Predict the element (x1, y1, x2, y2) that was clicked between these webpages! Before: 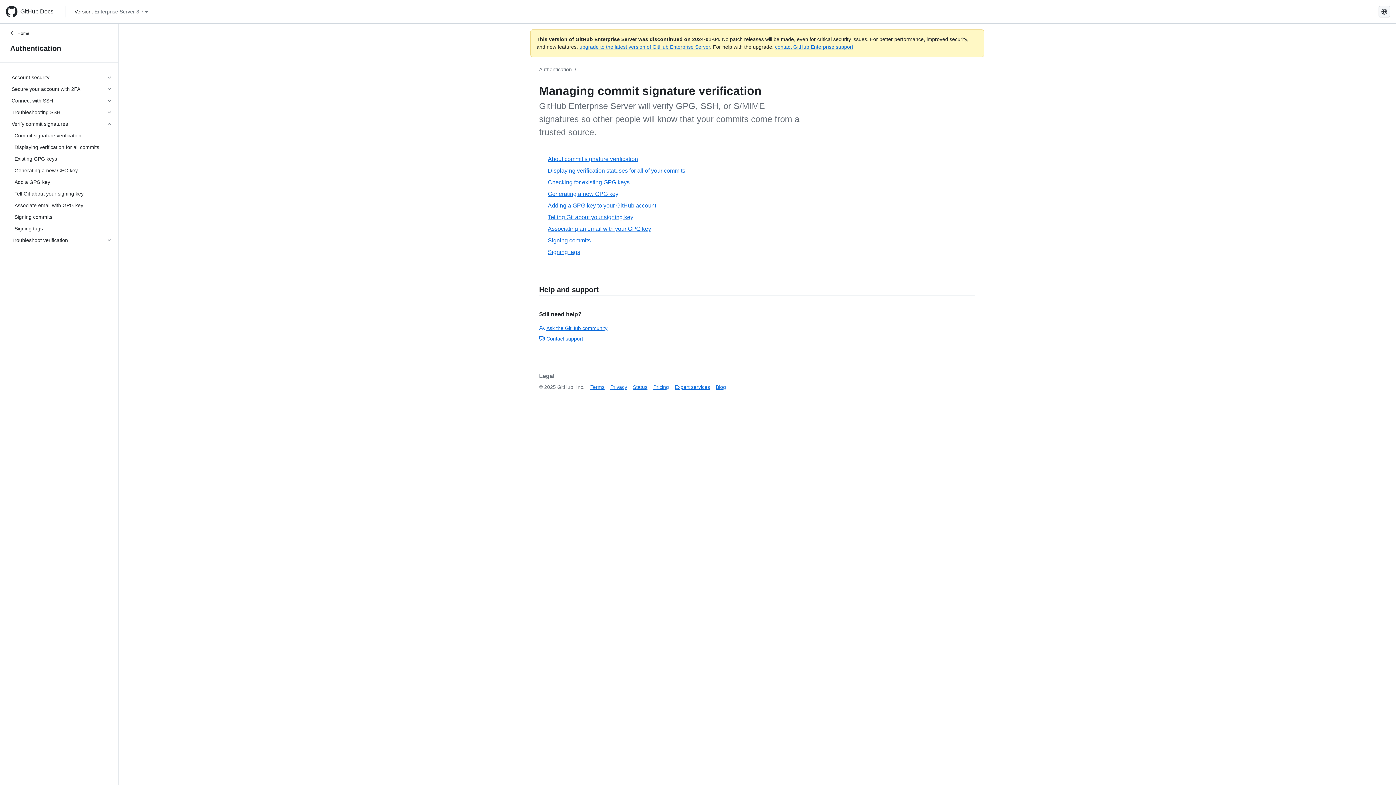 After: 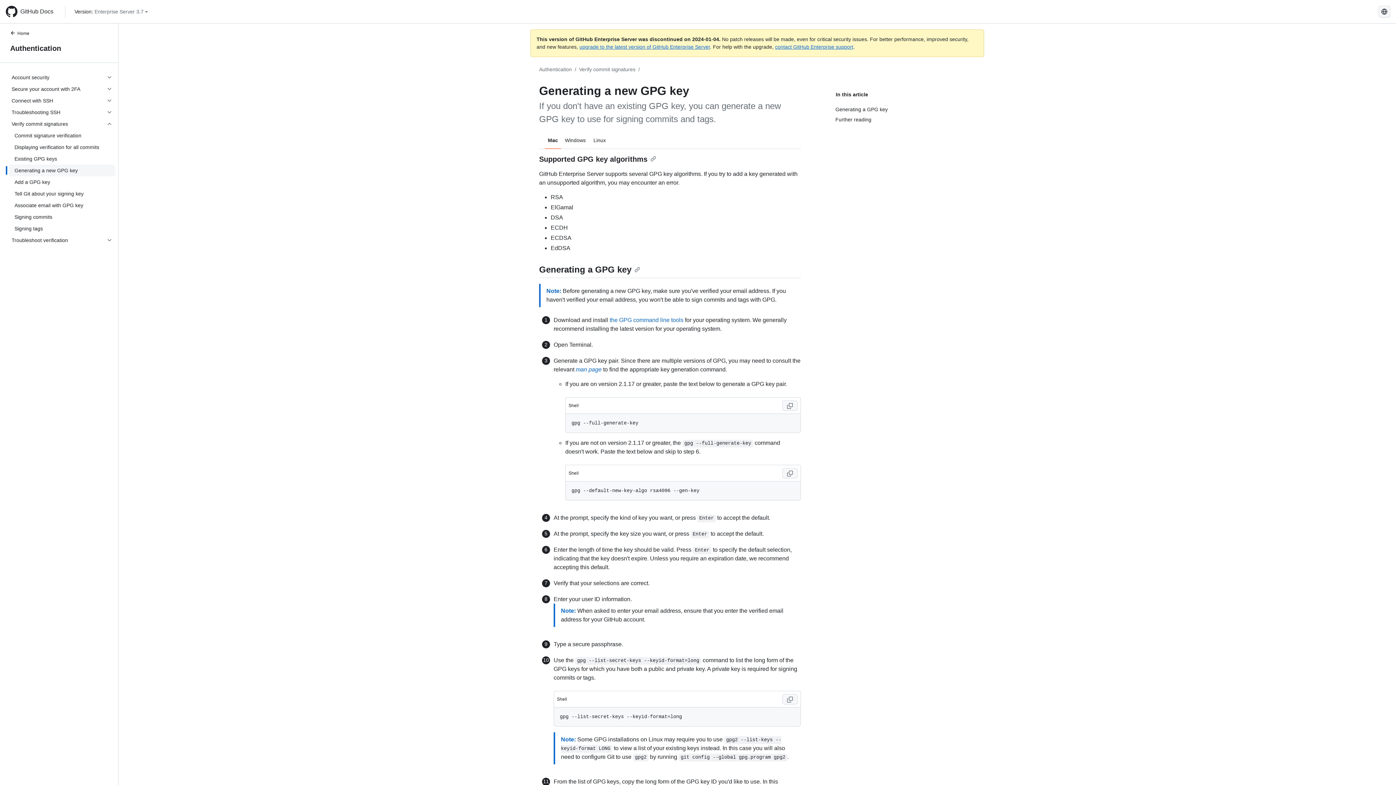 Action: label: Generating a new GPG key bbox: (548, 190, 618, 197)